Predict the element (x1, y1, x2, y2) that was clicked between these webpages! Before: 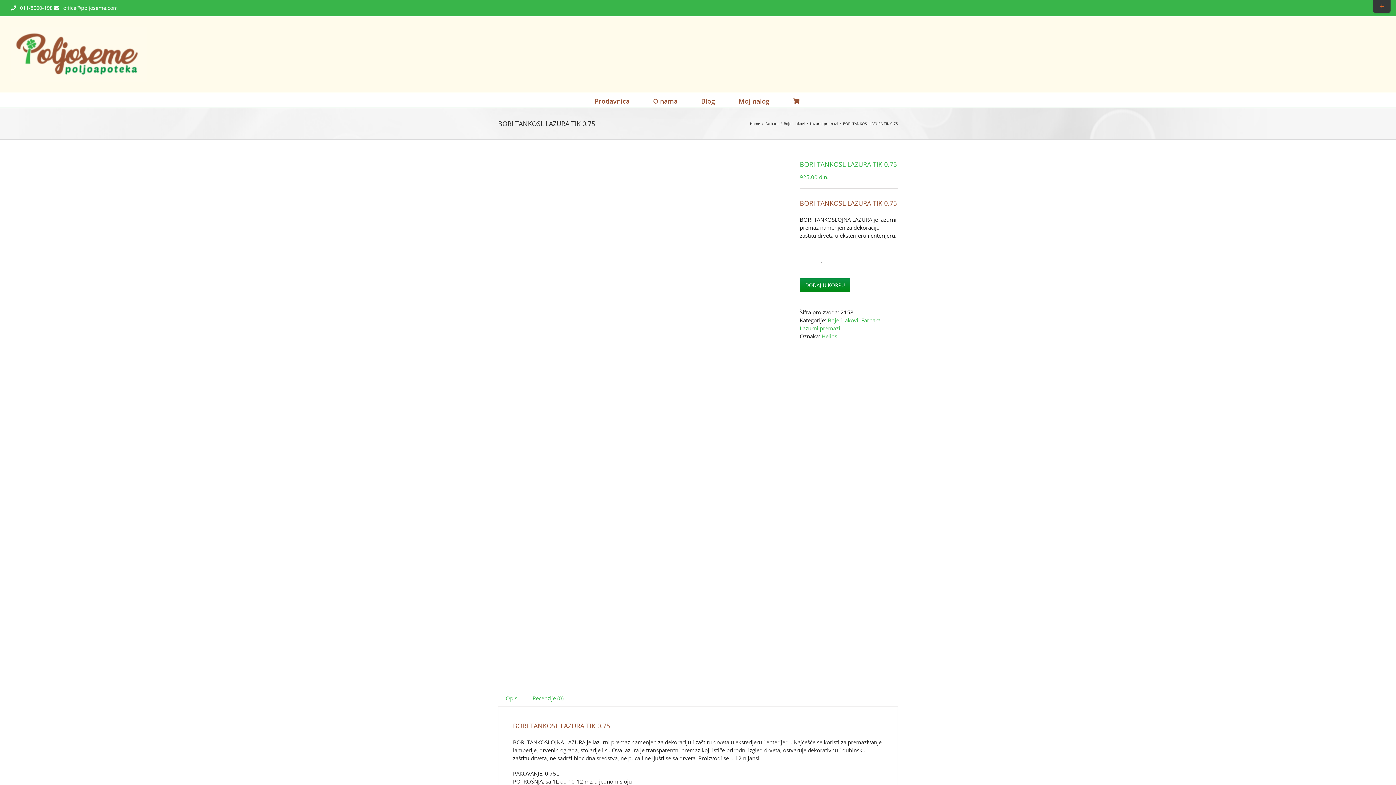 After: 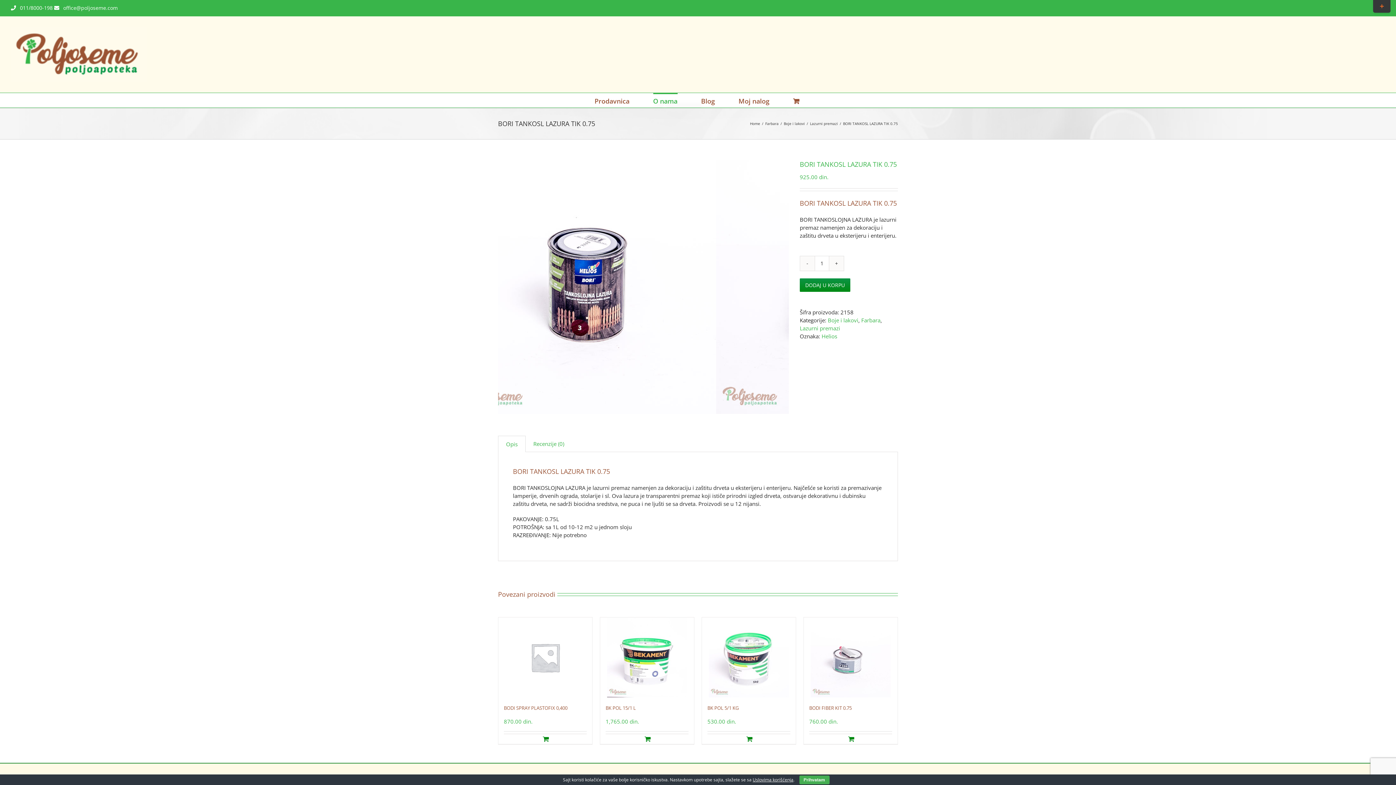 Action: label: O nama bbox: (653, 93, 677, 107)